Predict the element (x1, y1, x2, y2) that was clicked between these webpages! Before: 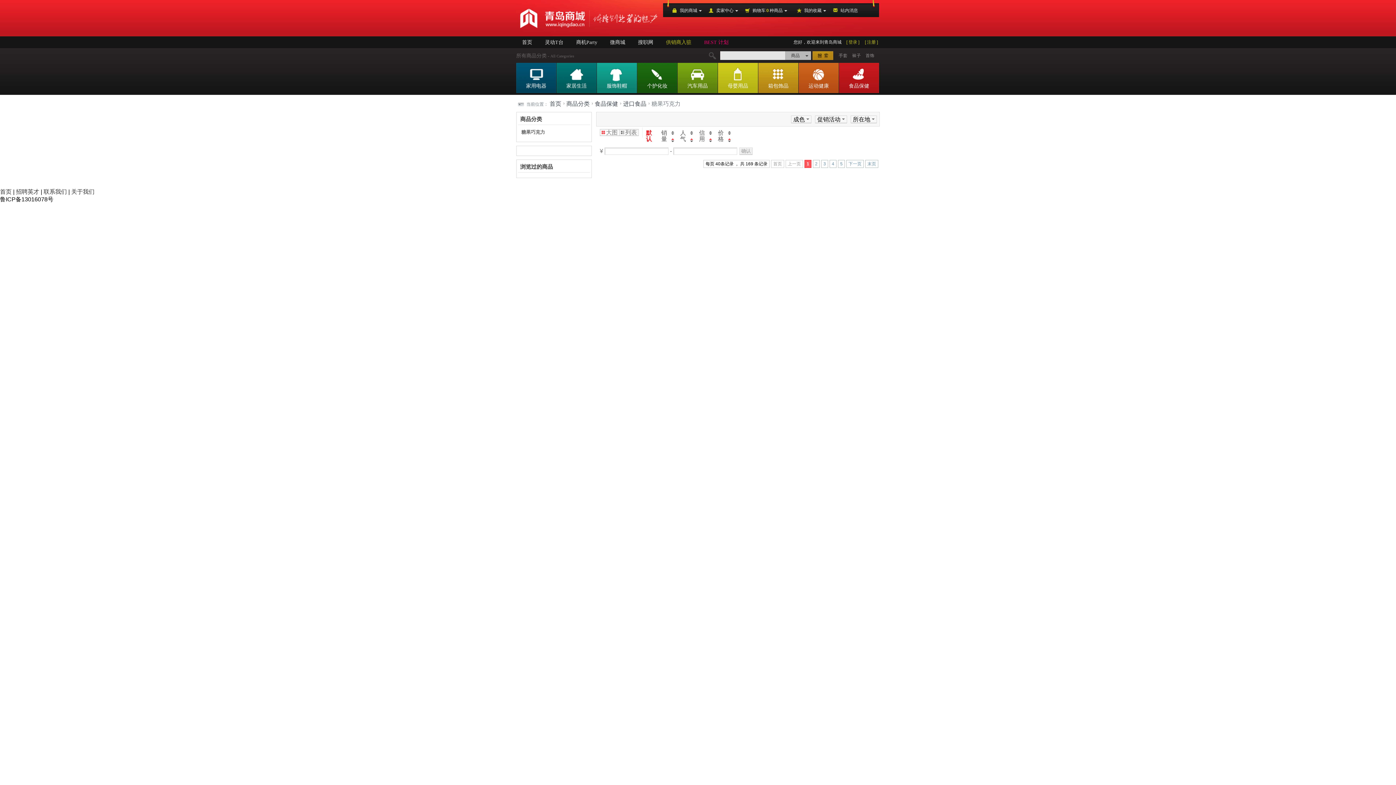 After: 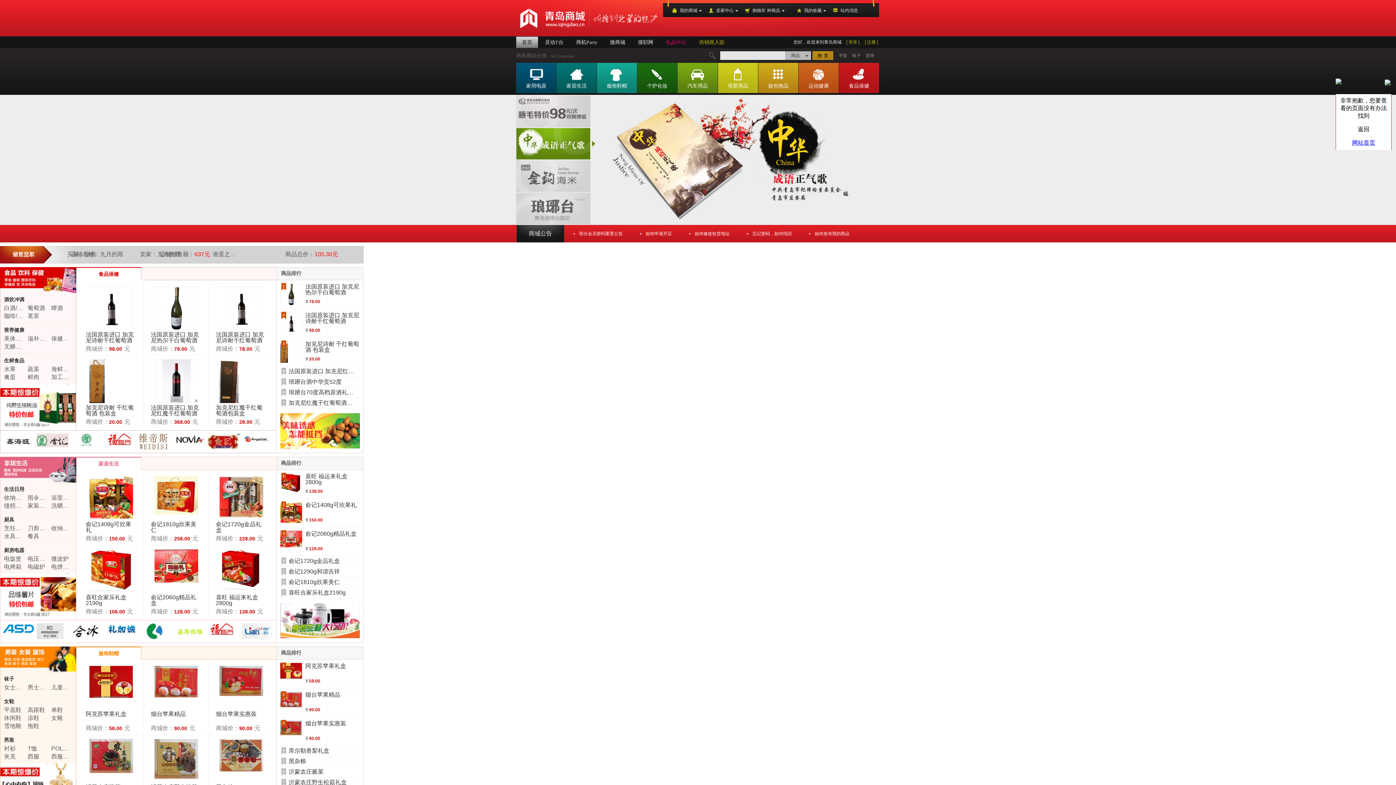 Action: label: 首页 bbox: (549, 100, 561, 106)